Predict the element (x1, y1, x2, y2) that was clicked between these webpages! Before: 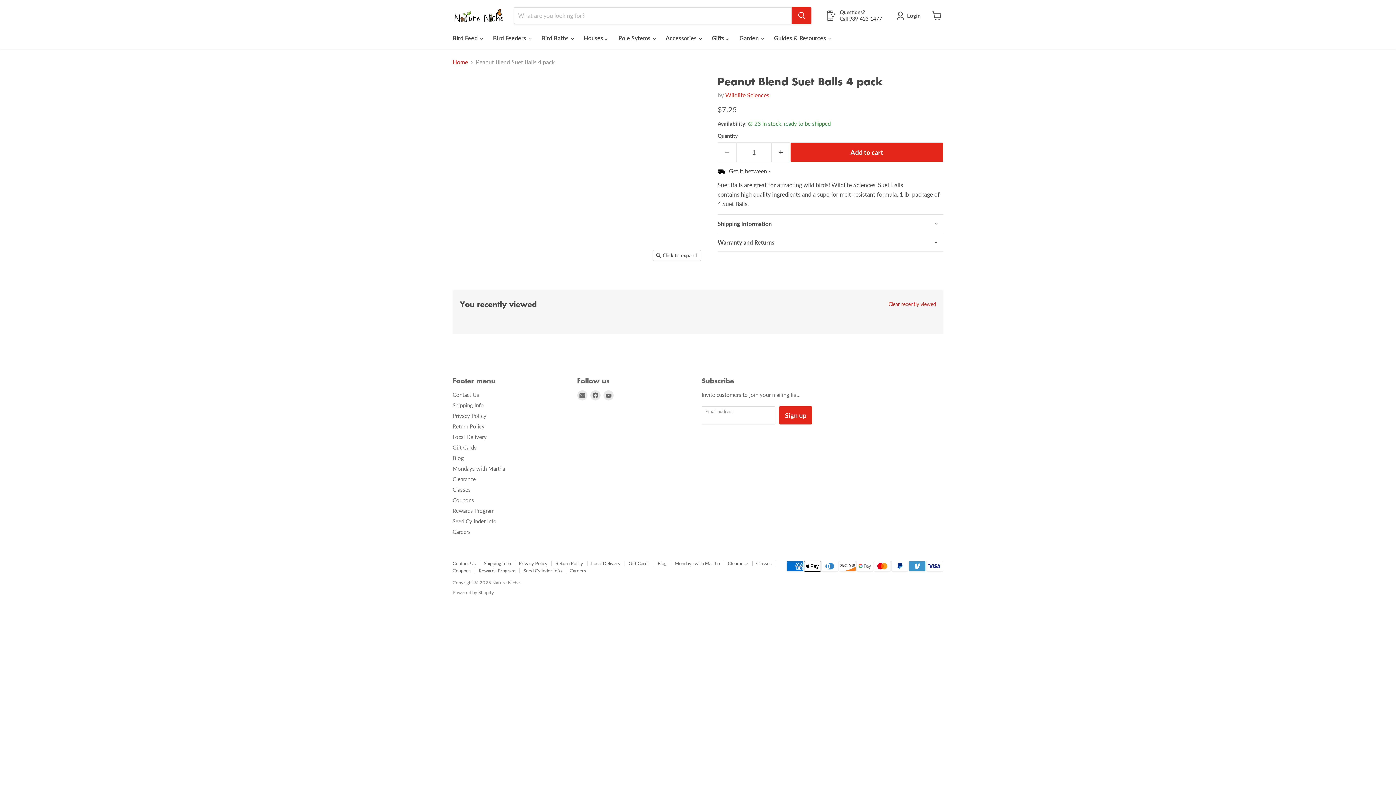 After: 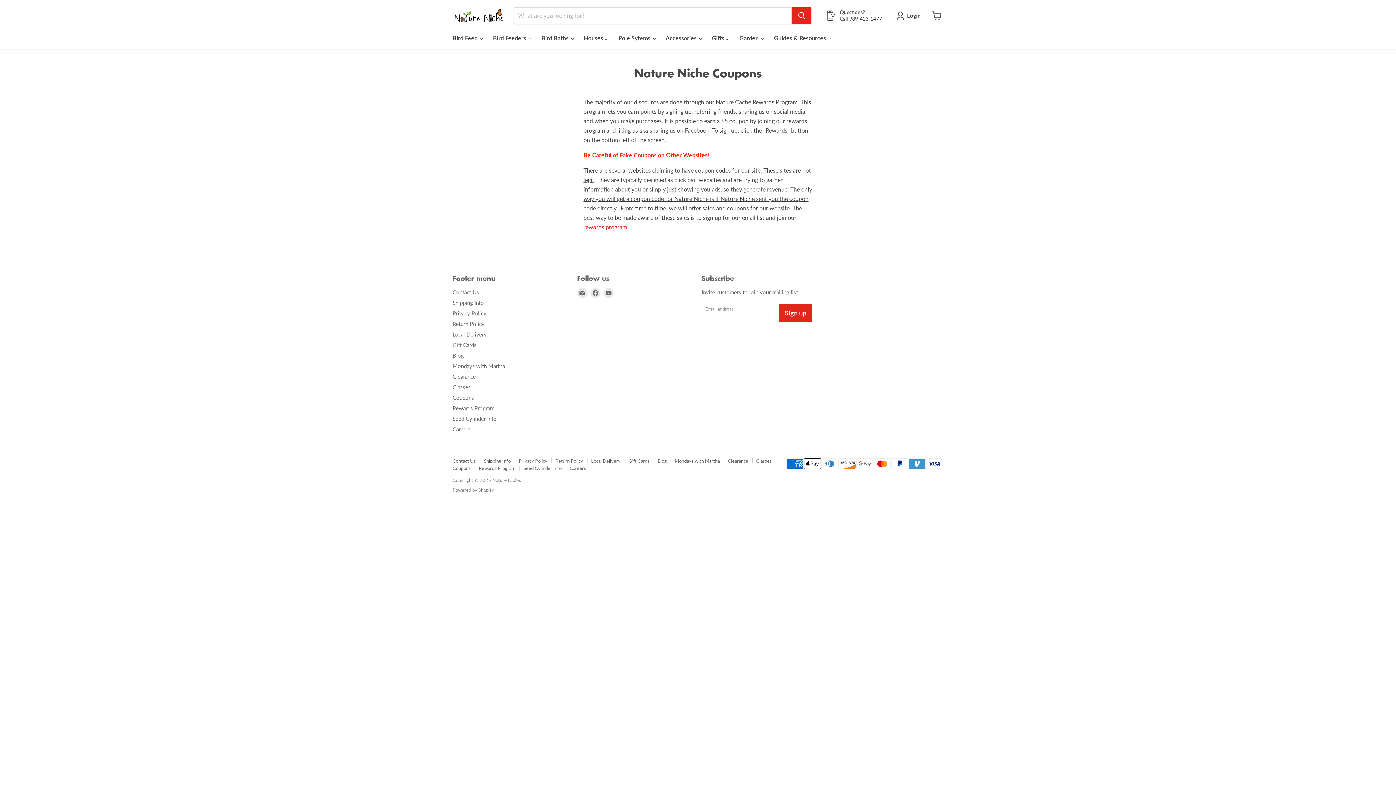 Action: bbox: (452, 568, 470, 573) label: Coupons